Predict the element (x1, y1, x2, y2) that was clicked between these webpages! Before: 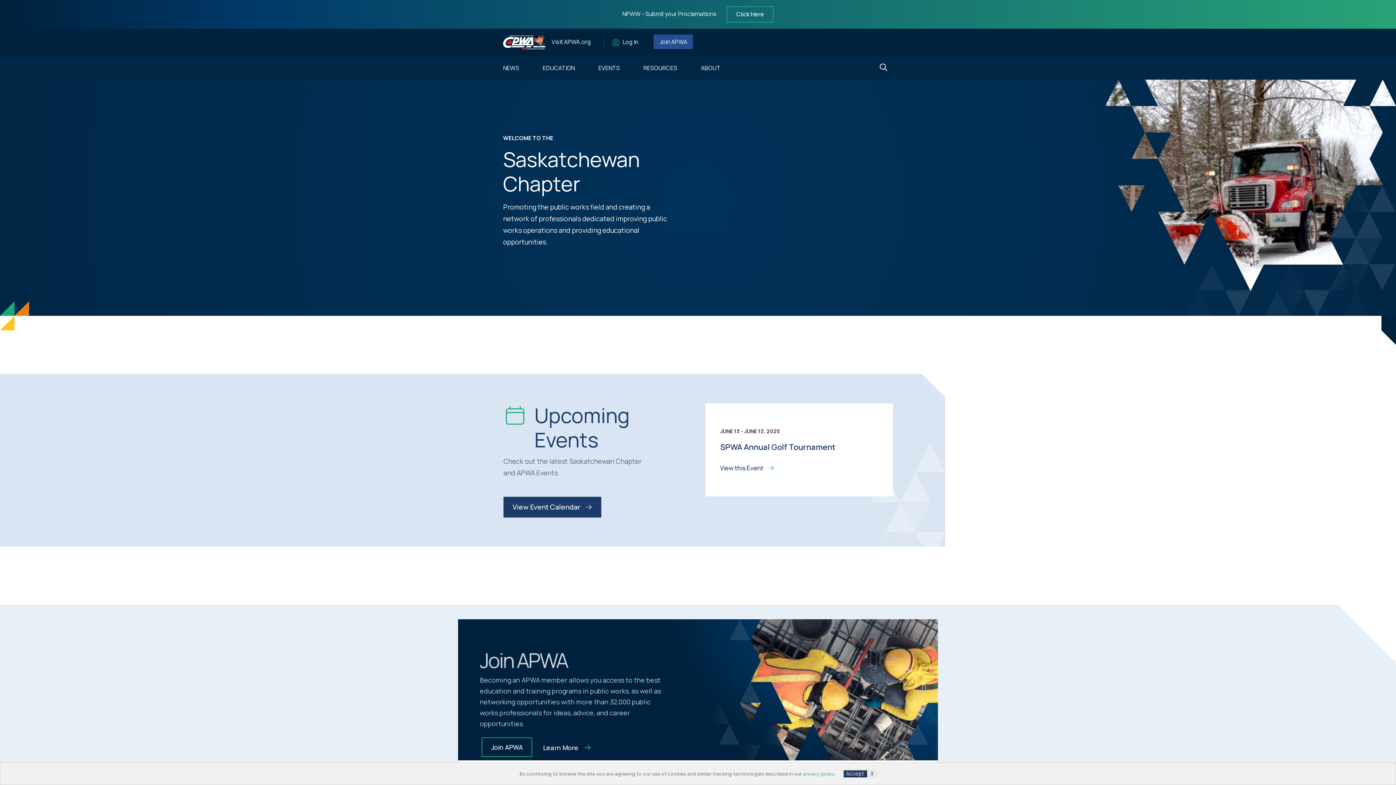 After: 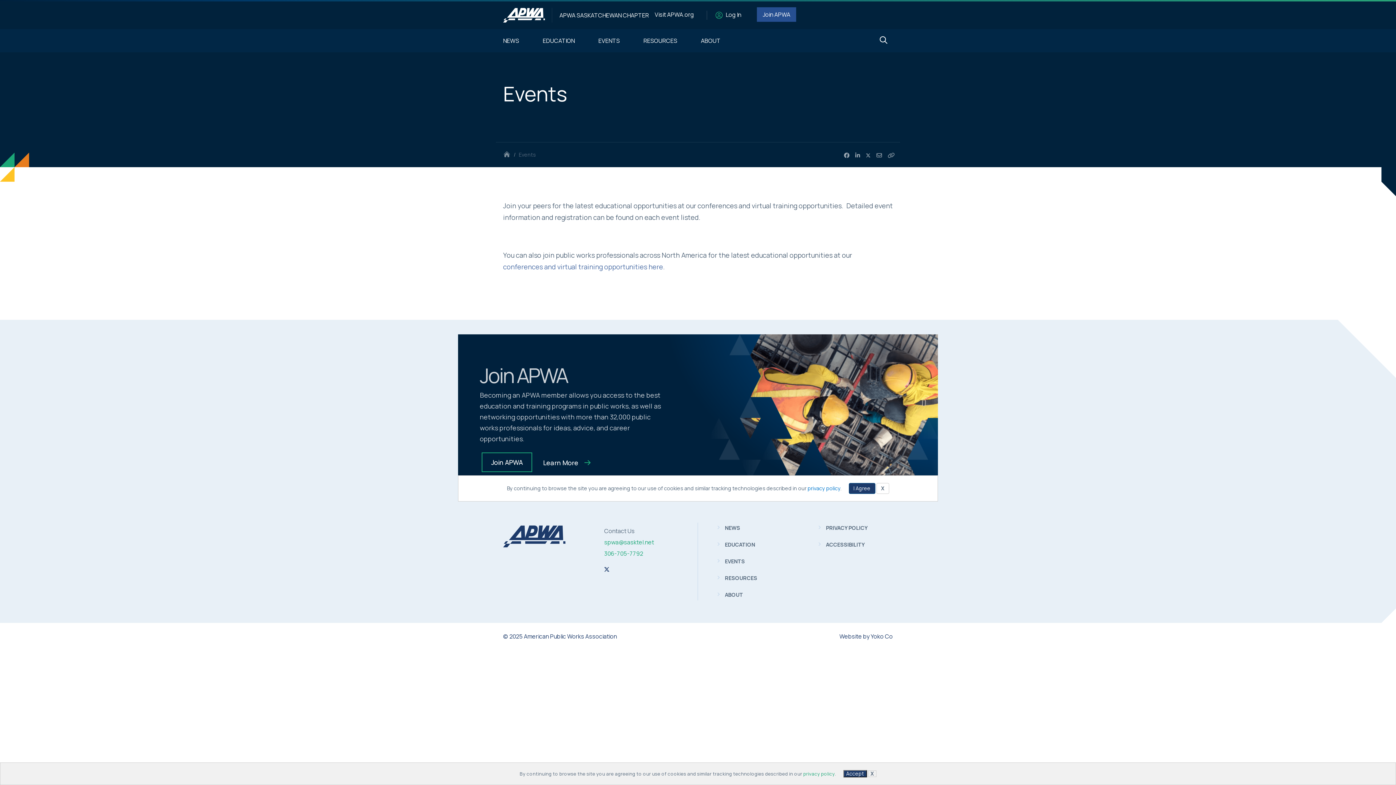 Action: bbox: (598, 56, 620, 79) label: EVENTS